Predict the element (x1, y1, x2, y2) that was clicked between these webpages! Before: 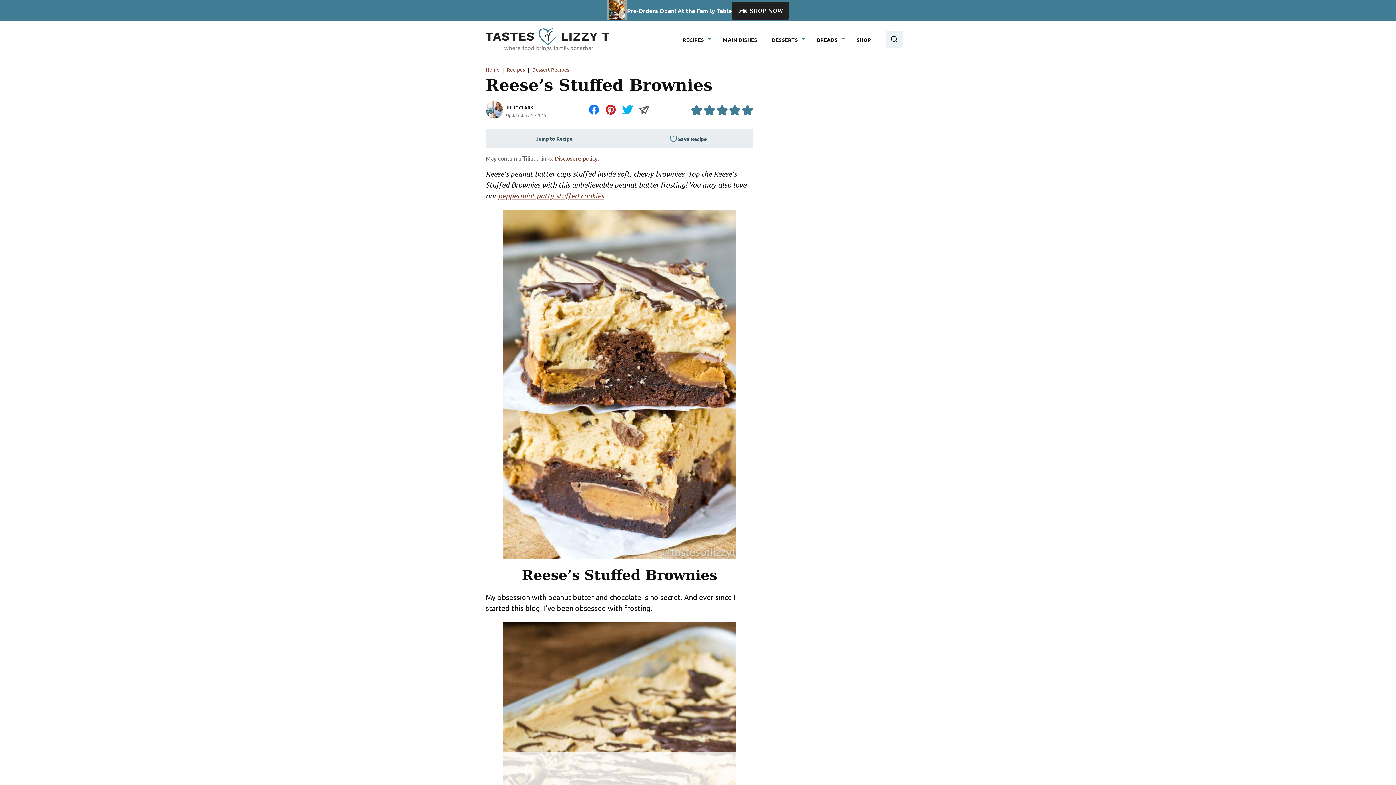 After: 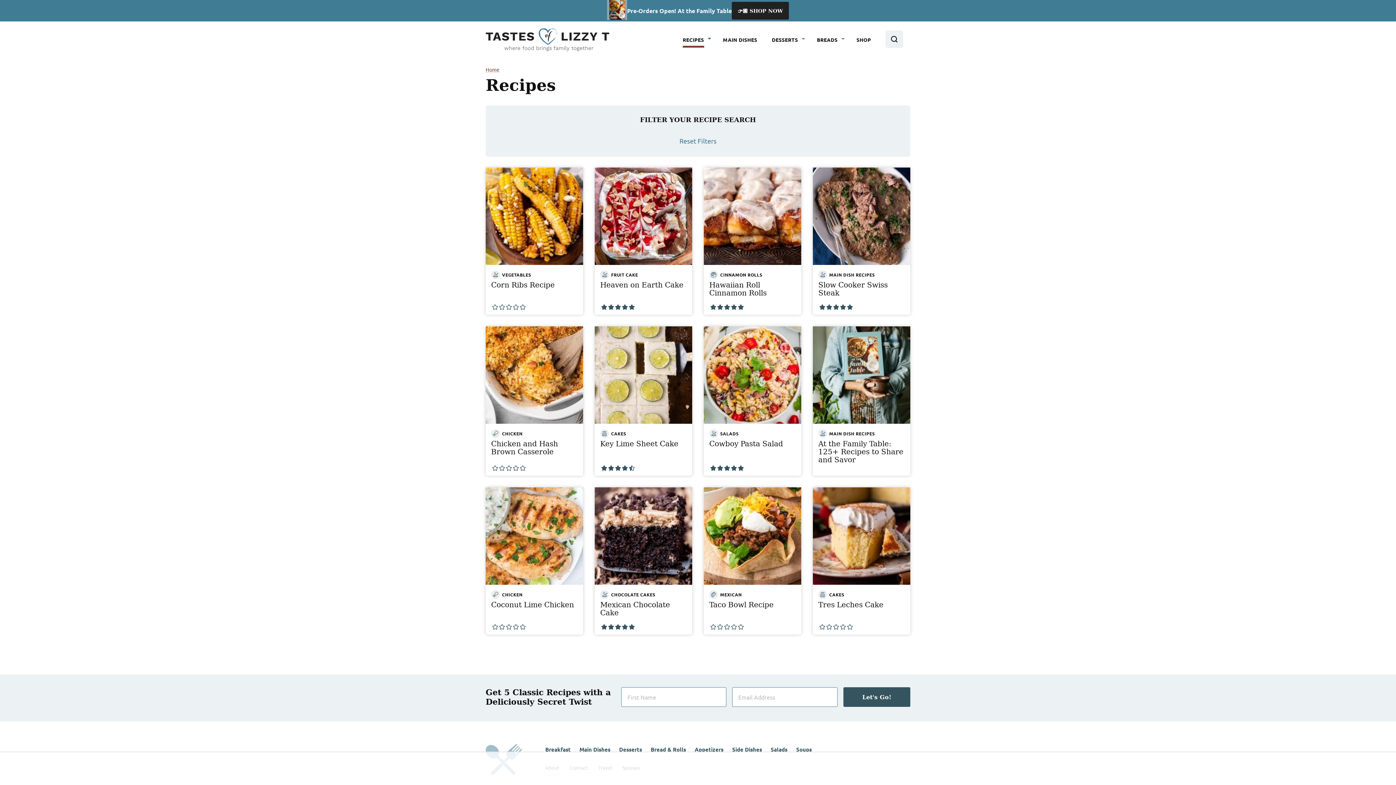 Action: bbox: (682, 30, 704, 47) label: RECIPES